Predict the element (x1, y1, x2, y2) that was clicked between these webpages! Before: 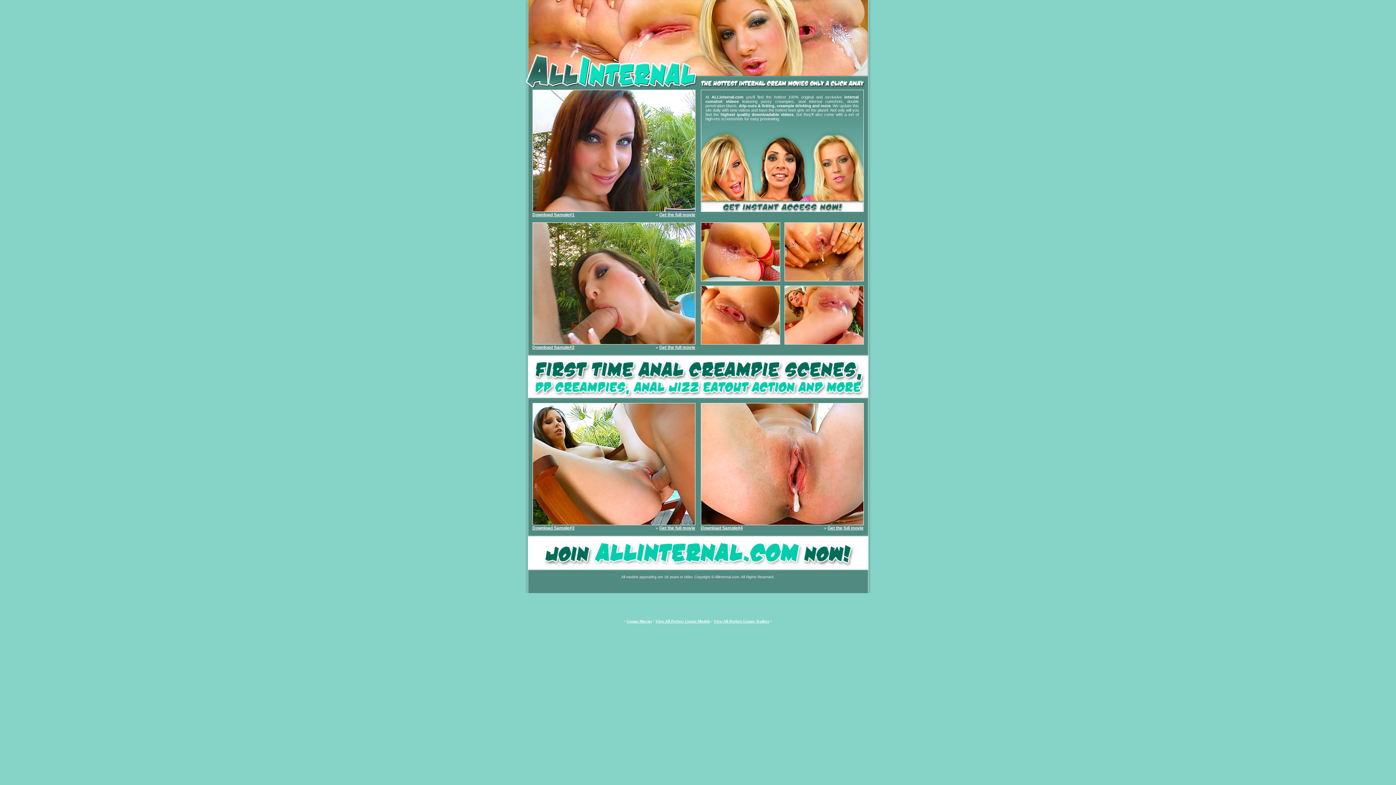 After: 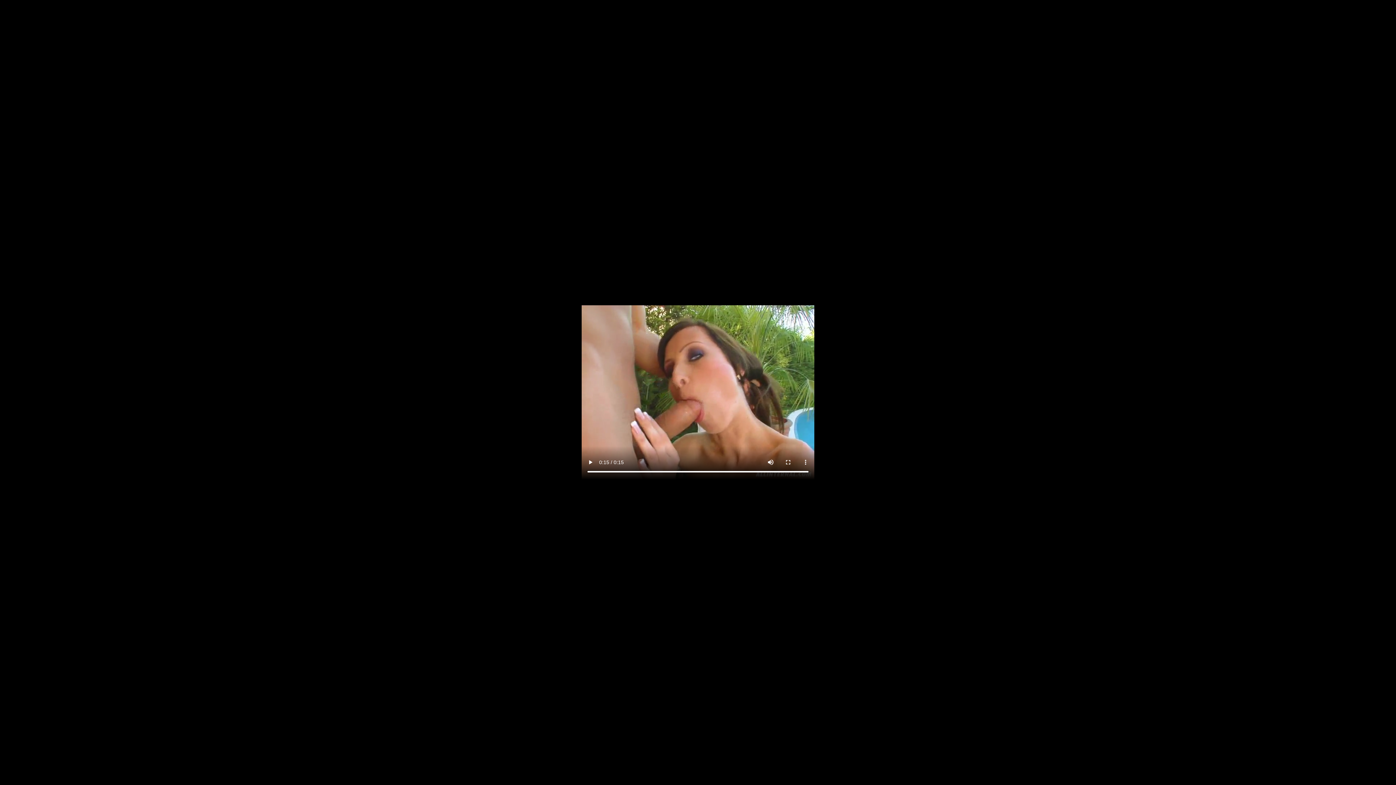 Action: bbox: (532, 340, 695, 345)